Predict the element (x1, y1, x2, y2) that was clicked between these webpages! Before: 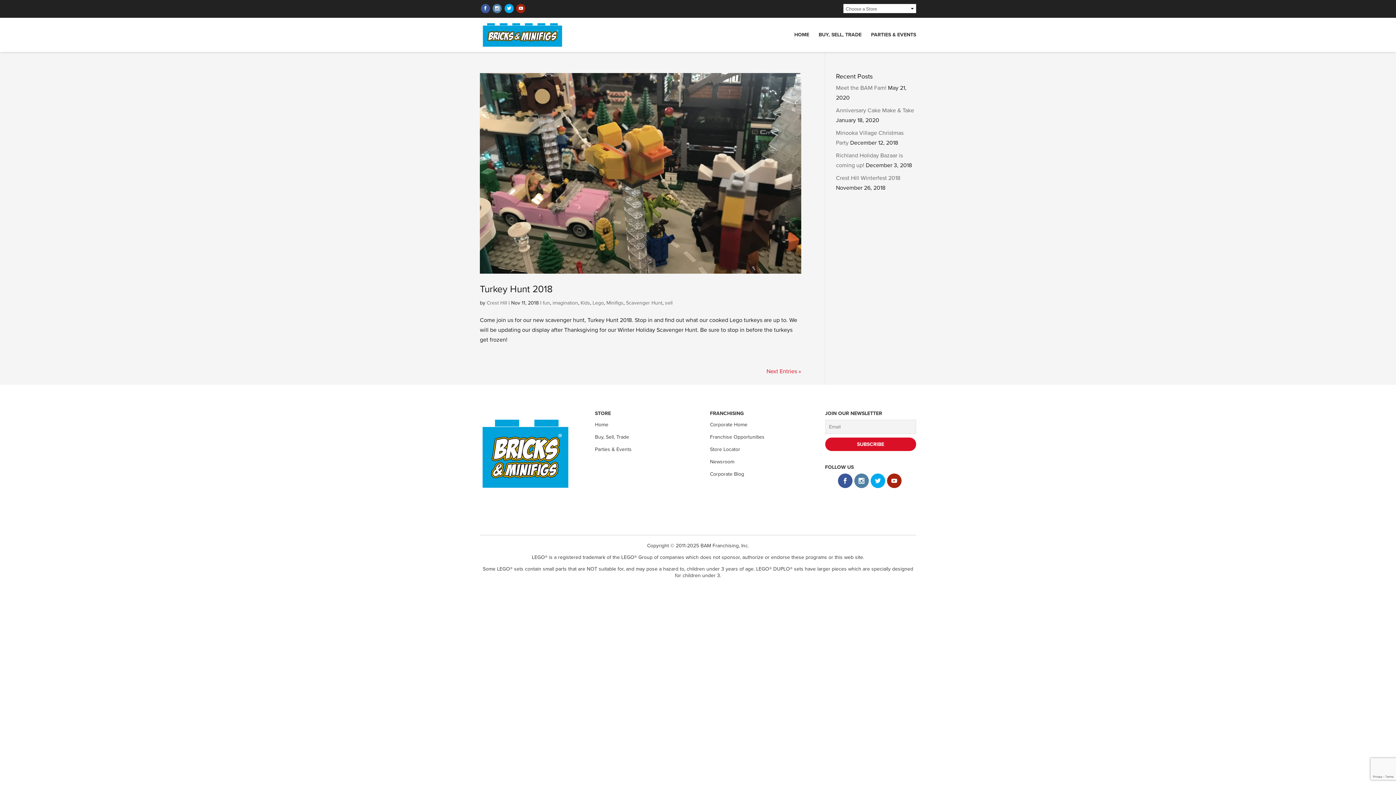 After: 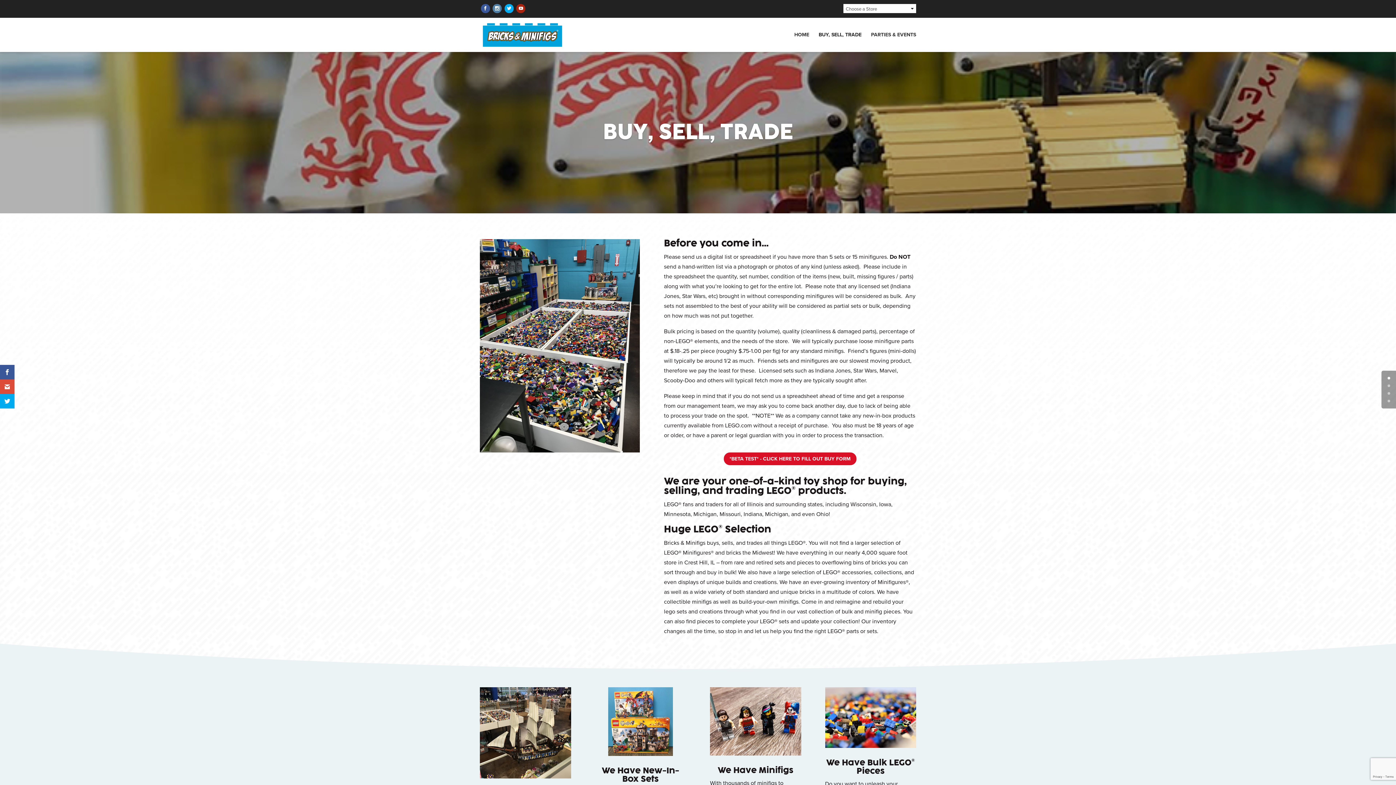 Action: label: Buy, Sell, Trade bbox: (595, 434, 629, 440)